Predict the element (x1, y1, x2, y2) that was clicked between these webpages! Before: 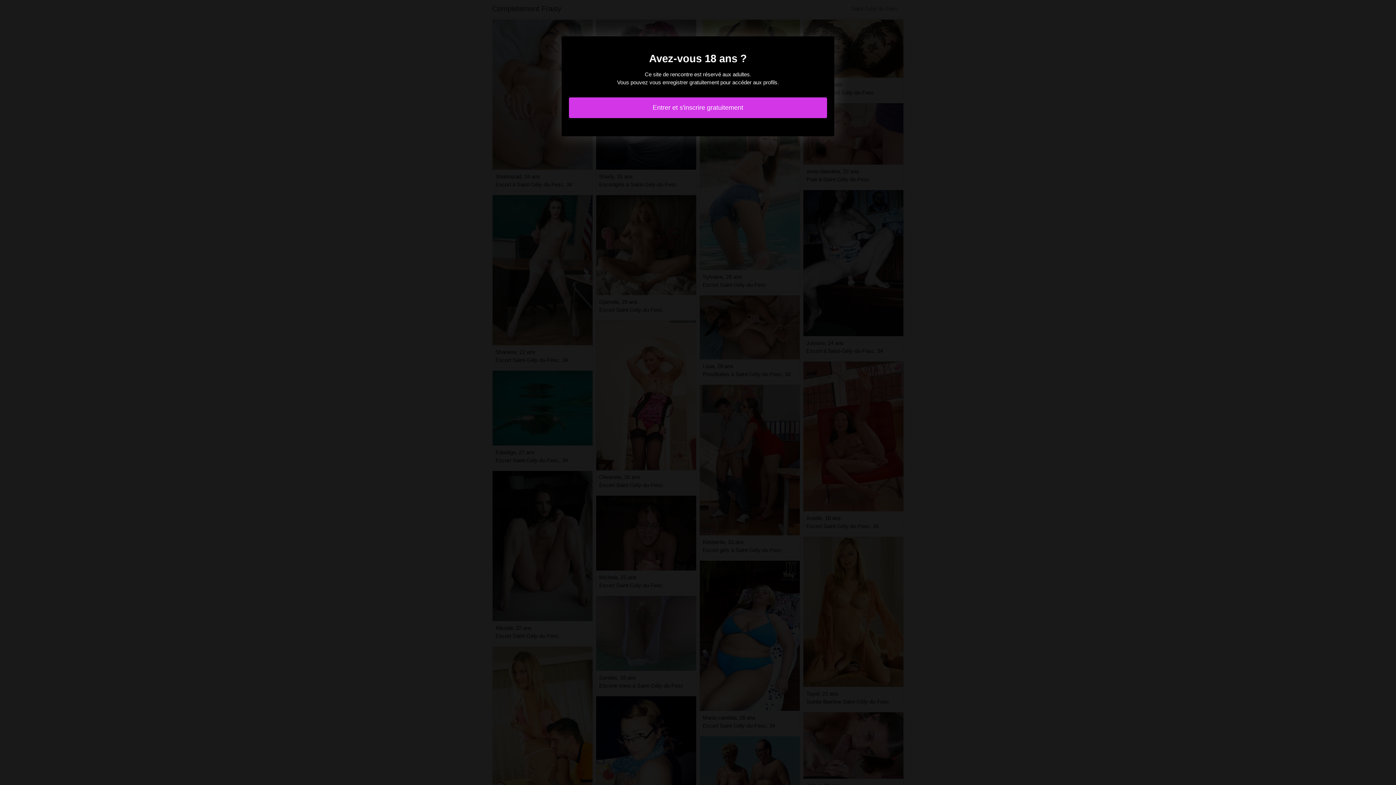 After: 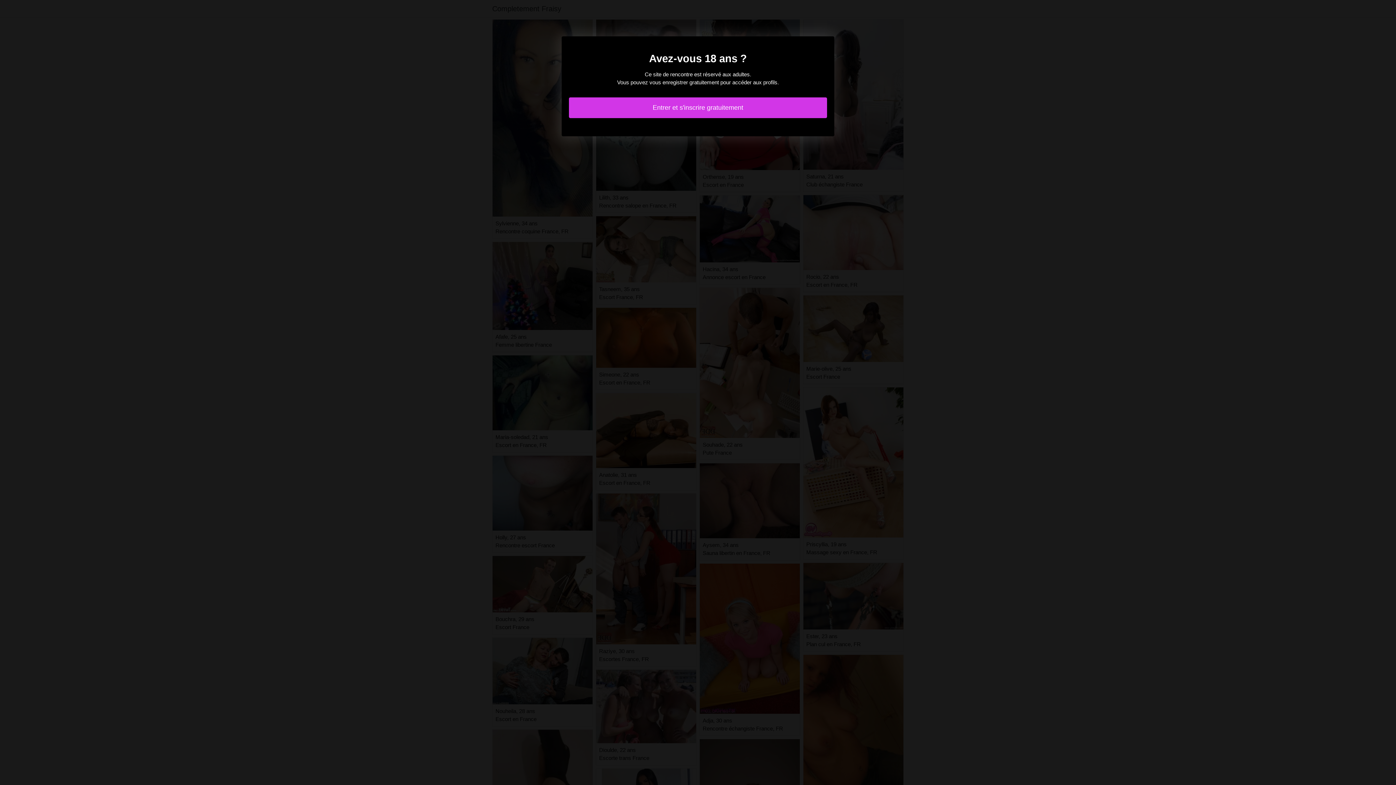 Action: bbox: (569, 97, 827, 118) label: Entrer et s'inscrire gratuitement